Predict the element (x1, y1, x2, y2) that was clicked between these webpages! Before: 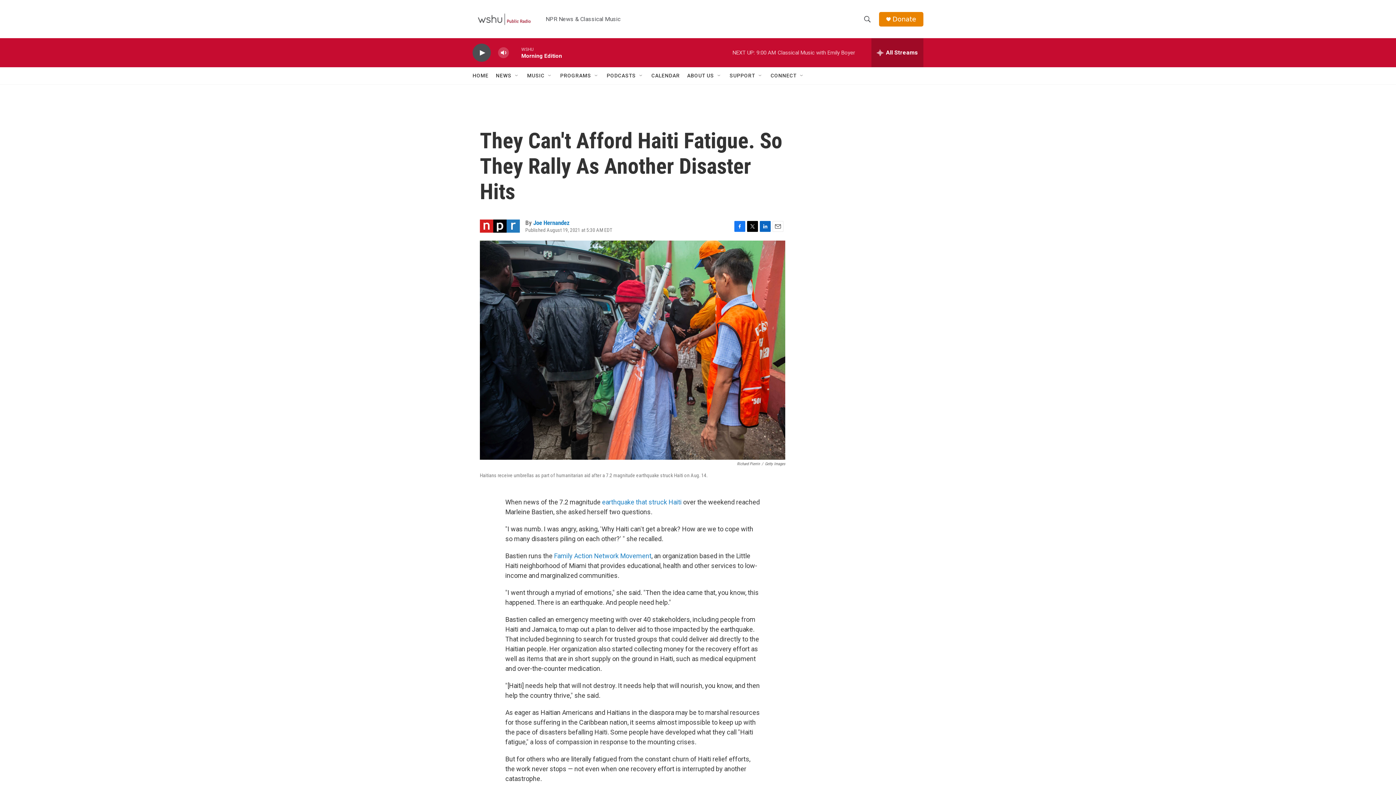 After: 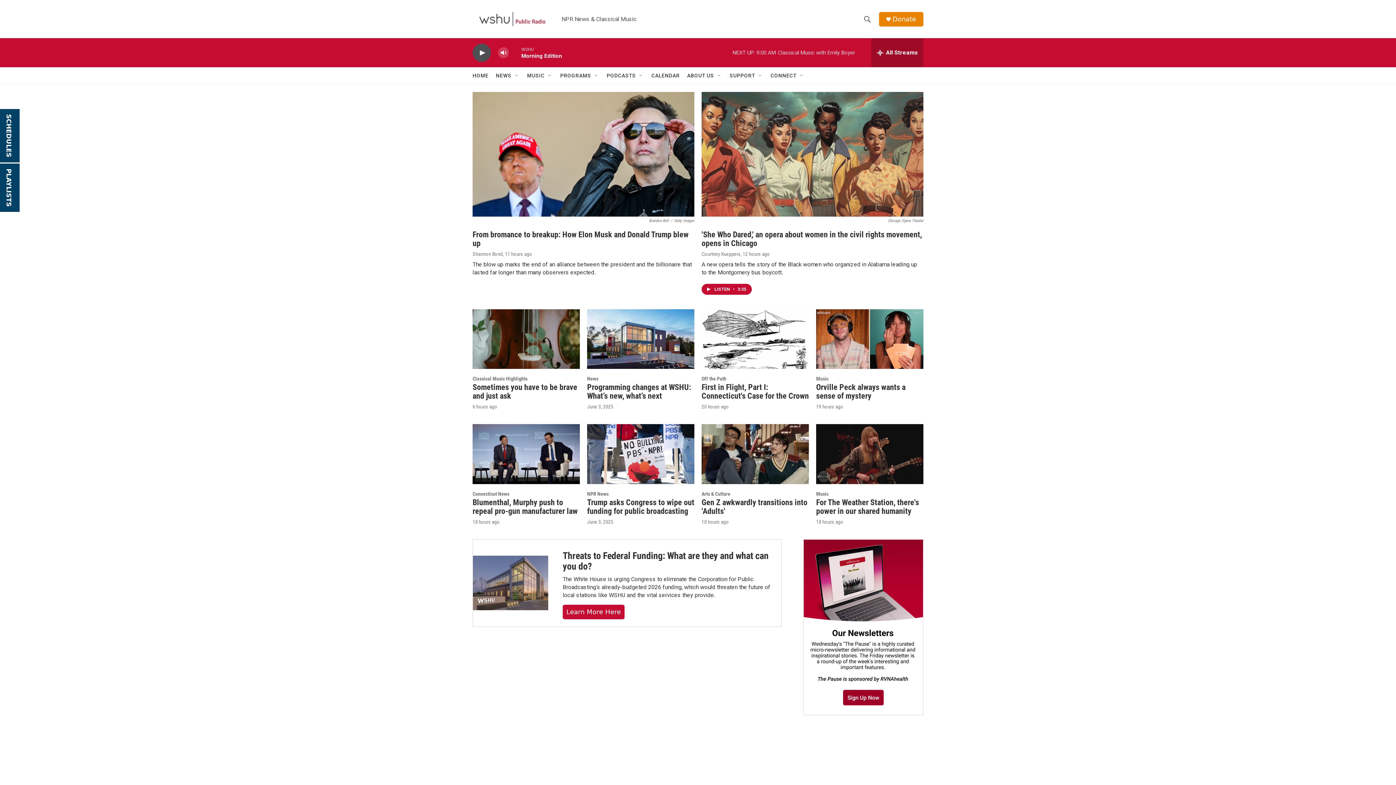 Action: bbox: (472, 67, 488, 84) label: HOME